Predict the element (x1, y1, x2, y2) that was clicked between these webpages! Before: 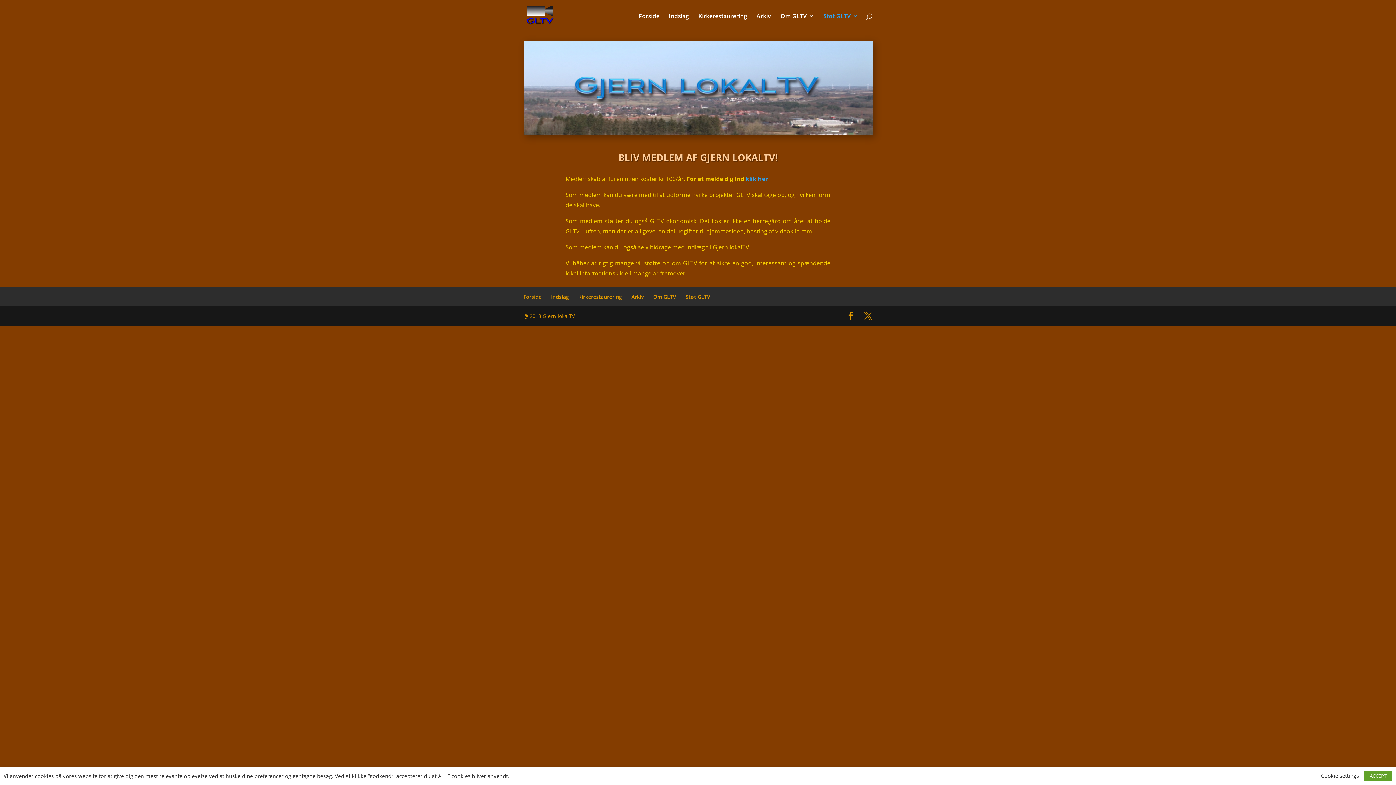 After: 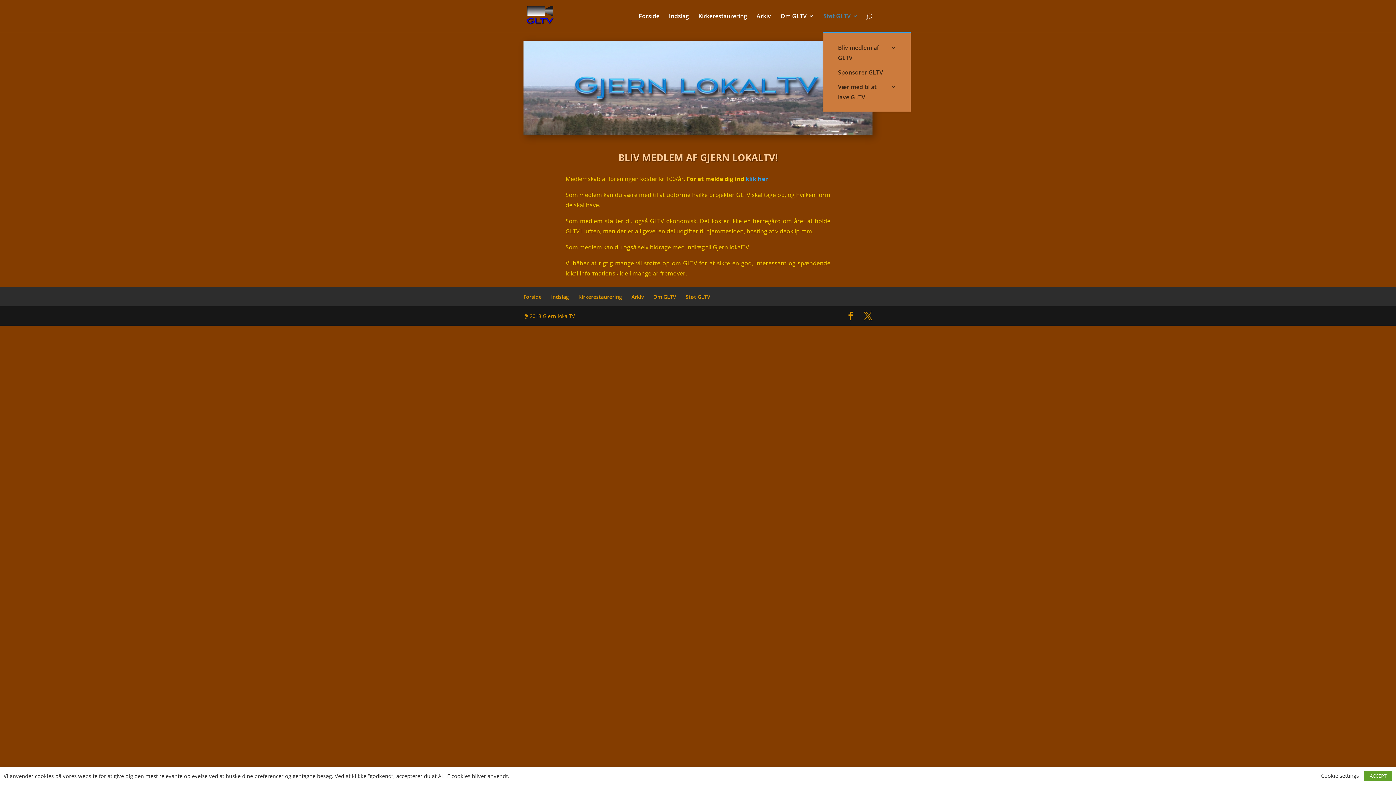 Action: label: Støt GLTV bbox: (823, 13, 858, 32)